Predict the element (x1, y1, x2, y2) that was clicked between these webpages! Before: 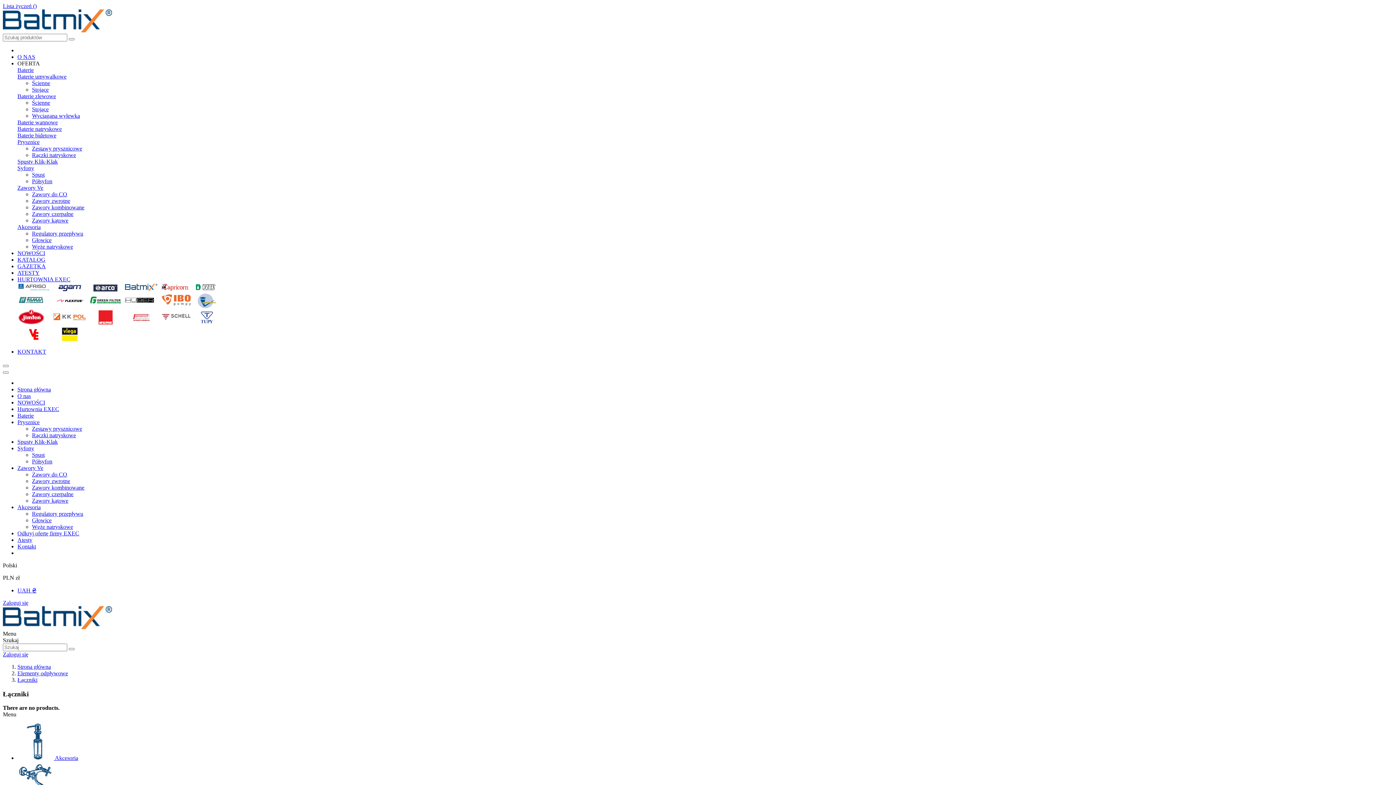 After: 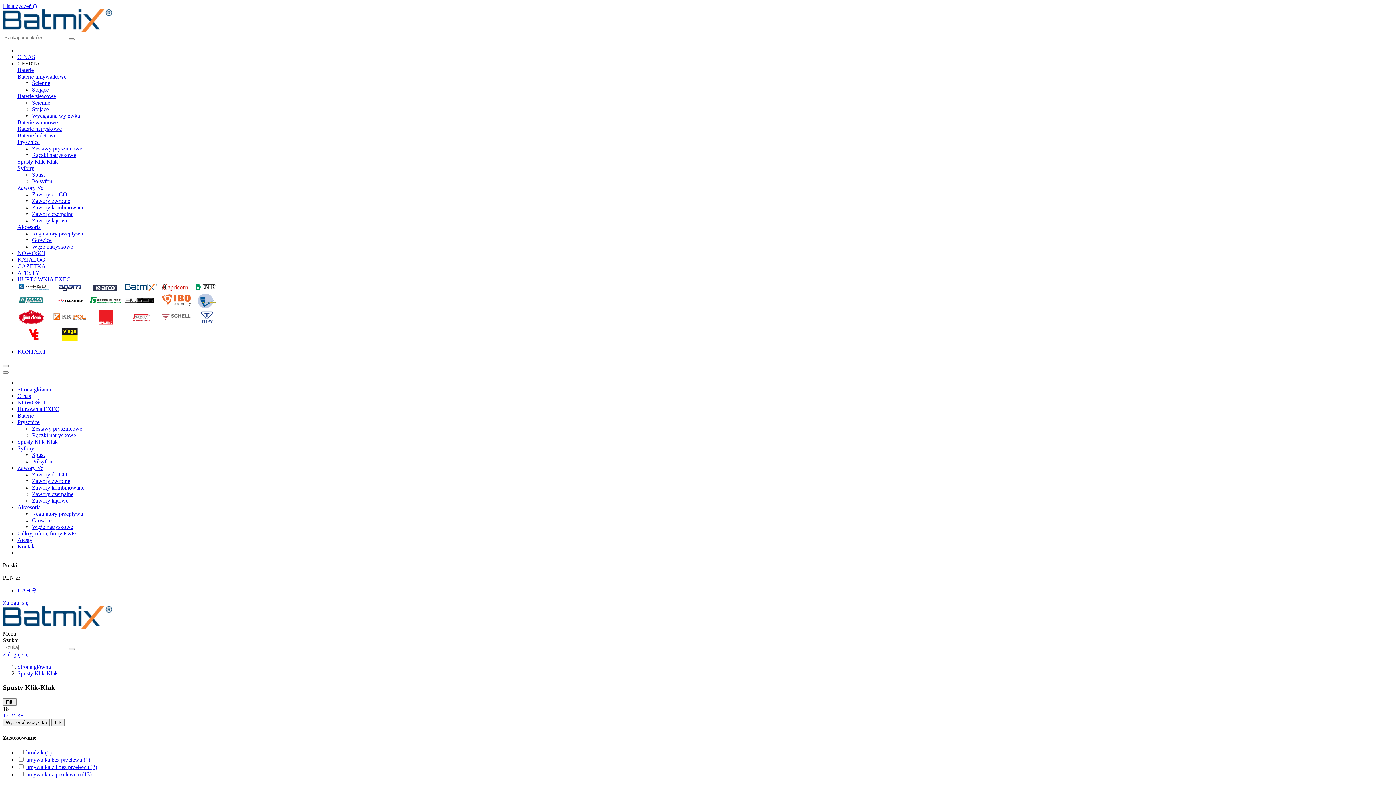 Action: bbox: (17, 158, 57, 164) label: Spusty Klik-Klak